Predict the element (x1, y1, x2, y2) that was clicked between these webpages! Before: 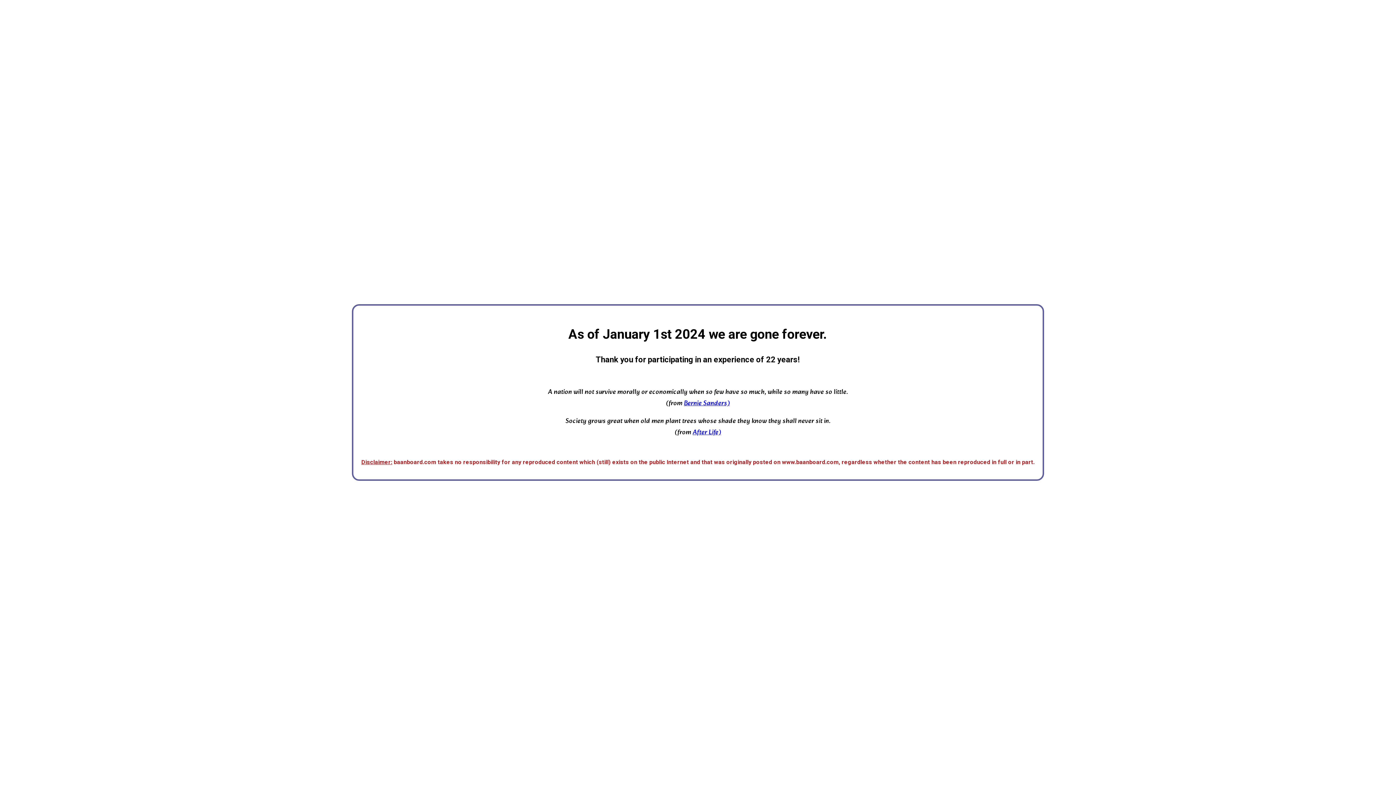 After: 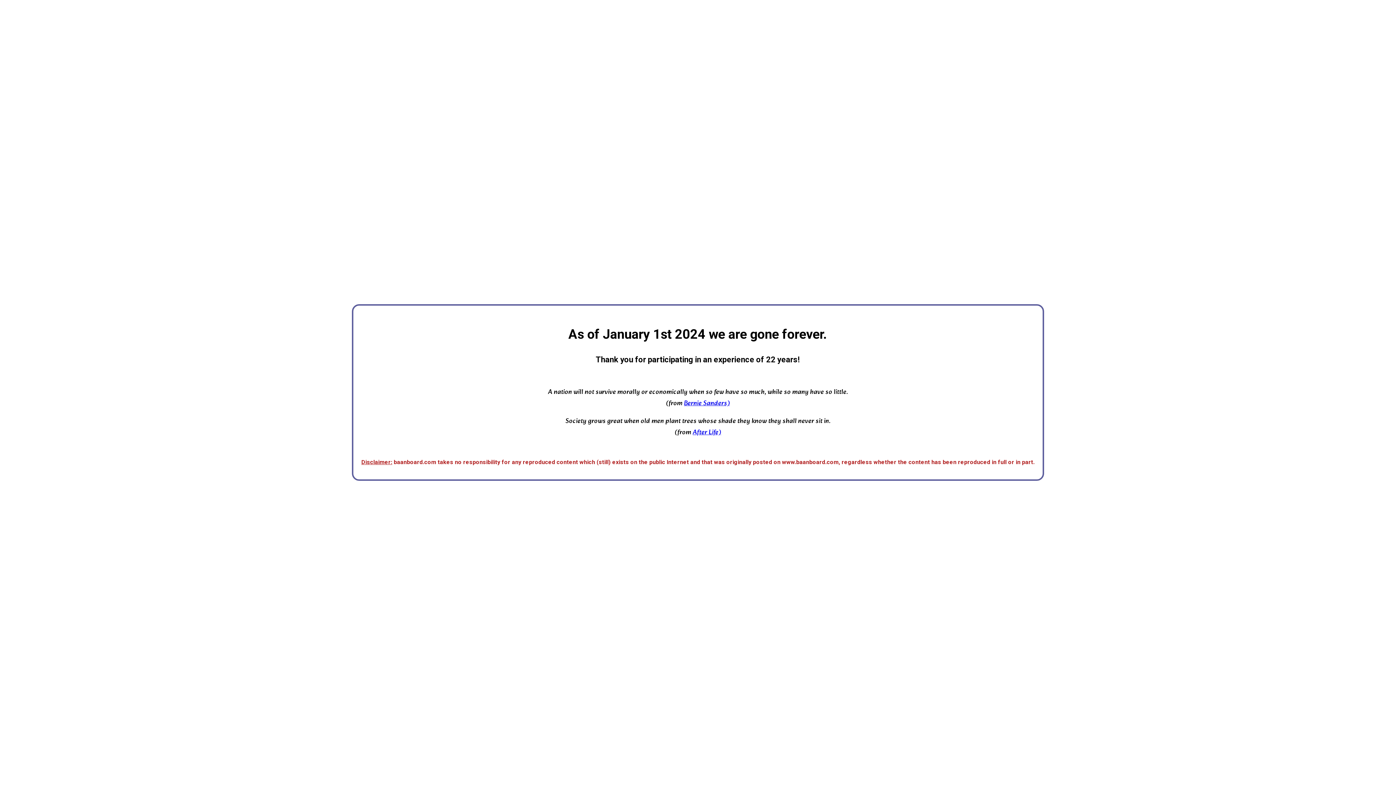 Action: bbox: (692, 427, 721, 438) label: After Life)